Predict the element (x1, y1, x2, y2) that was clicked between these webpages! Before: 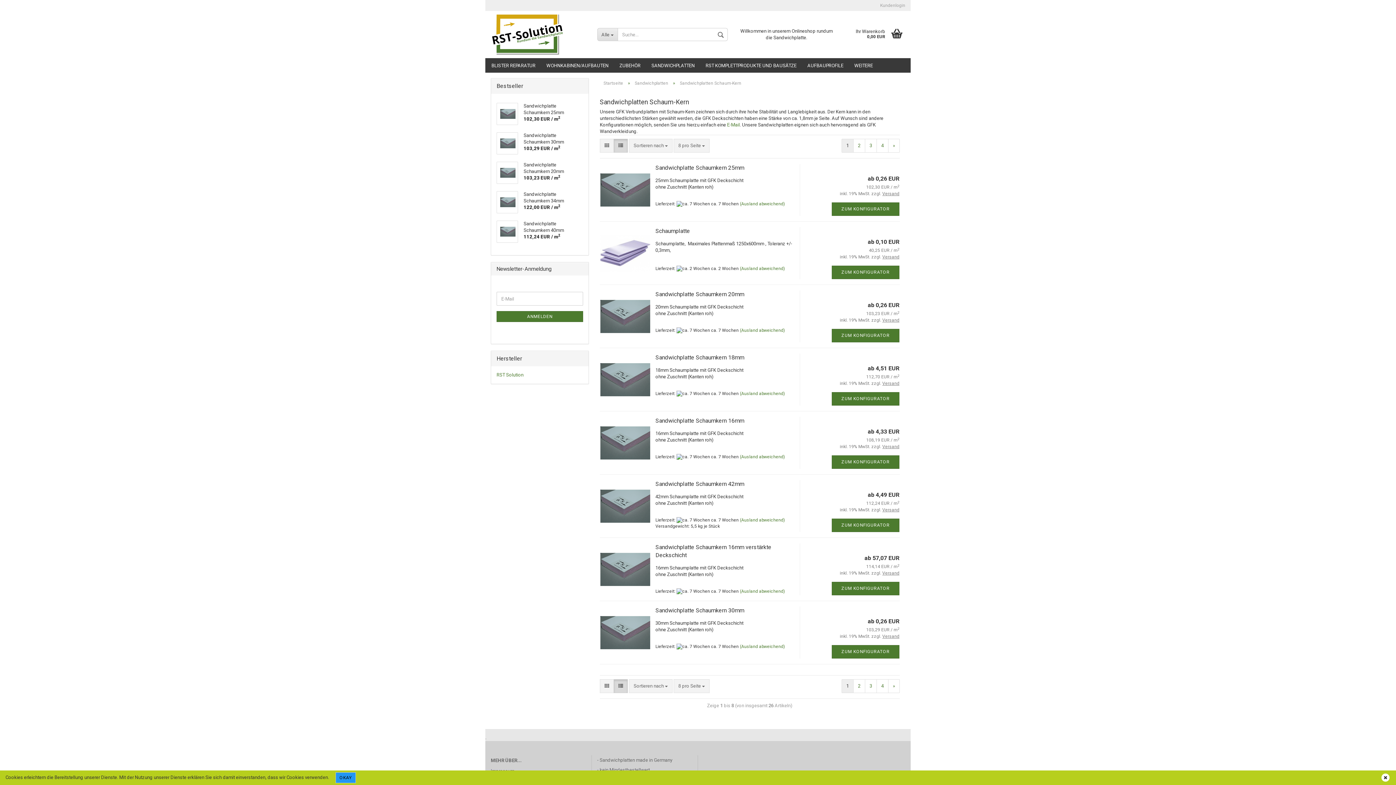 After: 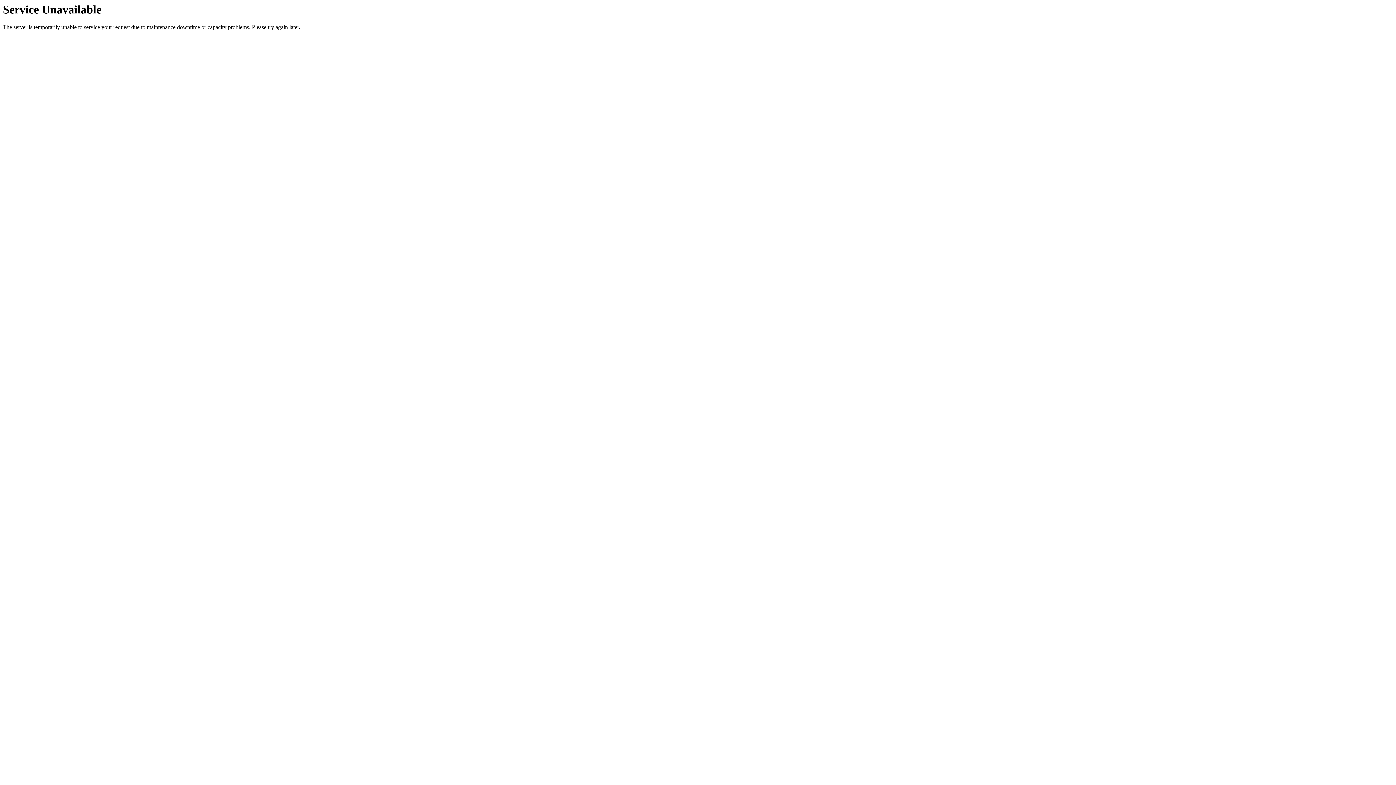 Action: label: 2 bbox: (853, 679, 865, 693)